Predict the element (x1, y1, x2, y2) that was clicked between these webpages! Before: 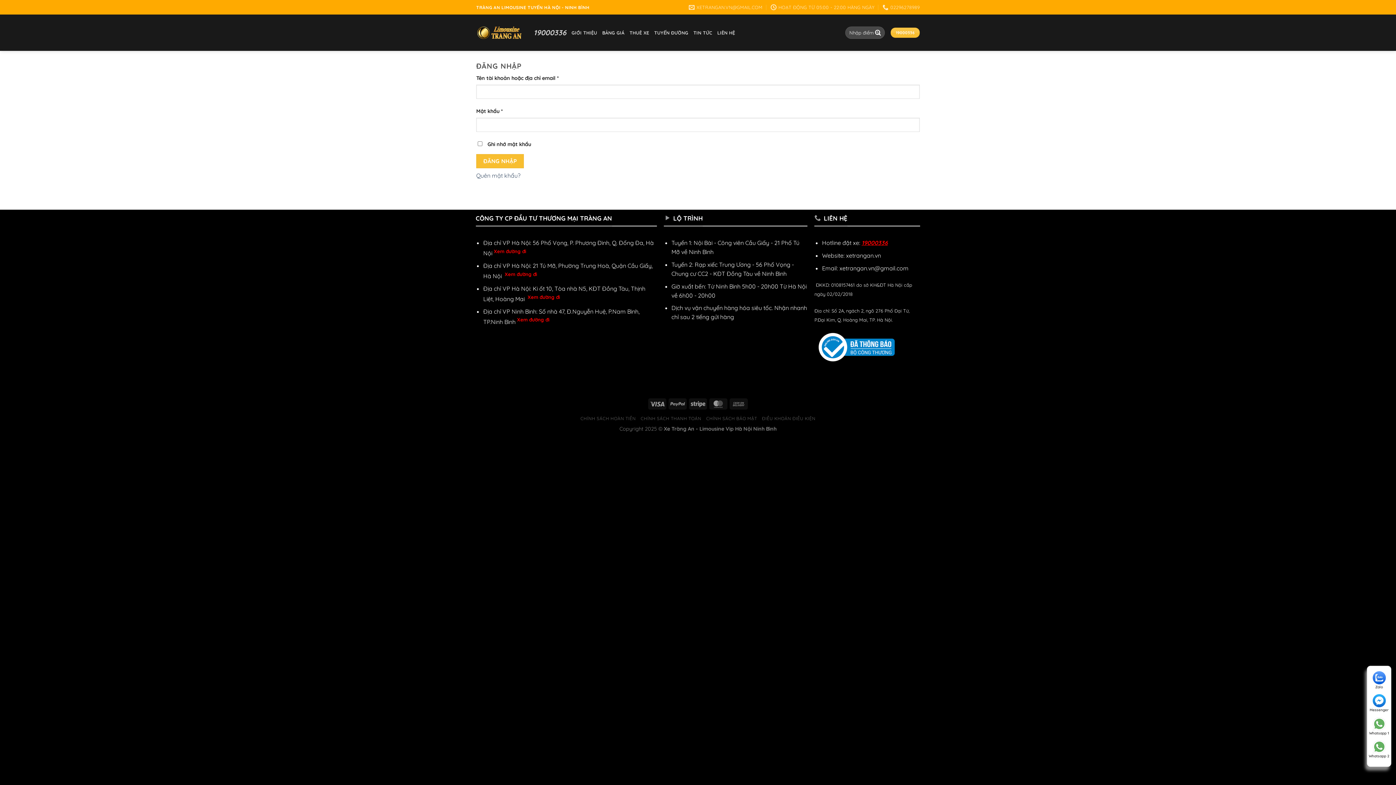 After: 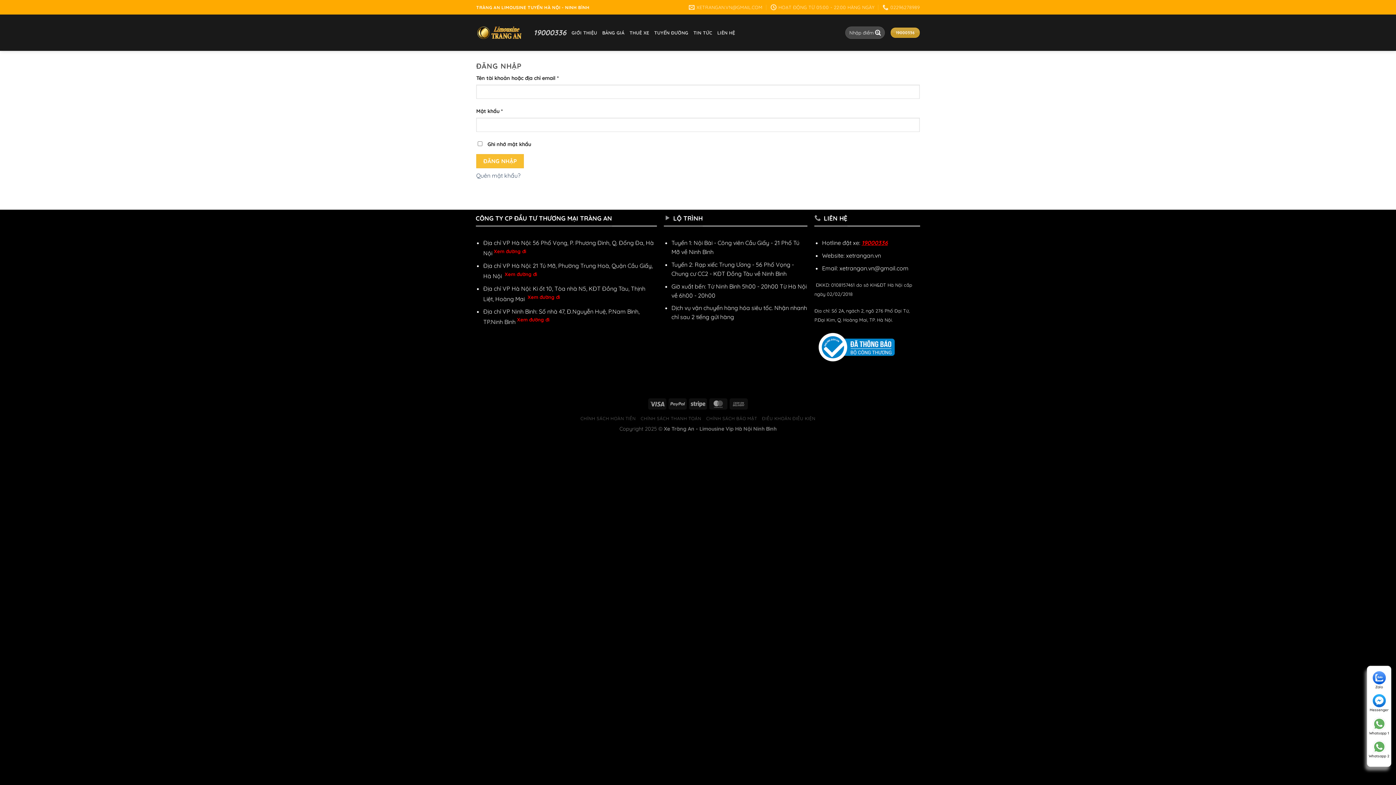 Action: label: 19000336 bbox: (891, 27, 920, 37)